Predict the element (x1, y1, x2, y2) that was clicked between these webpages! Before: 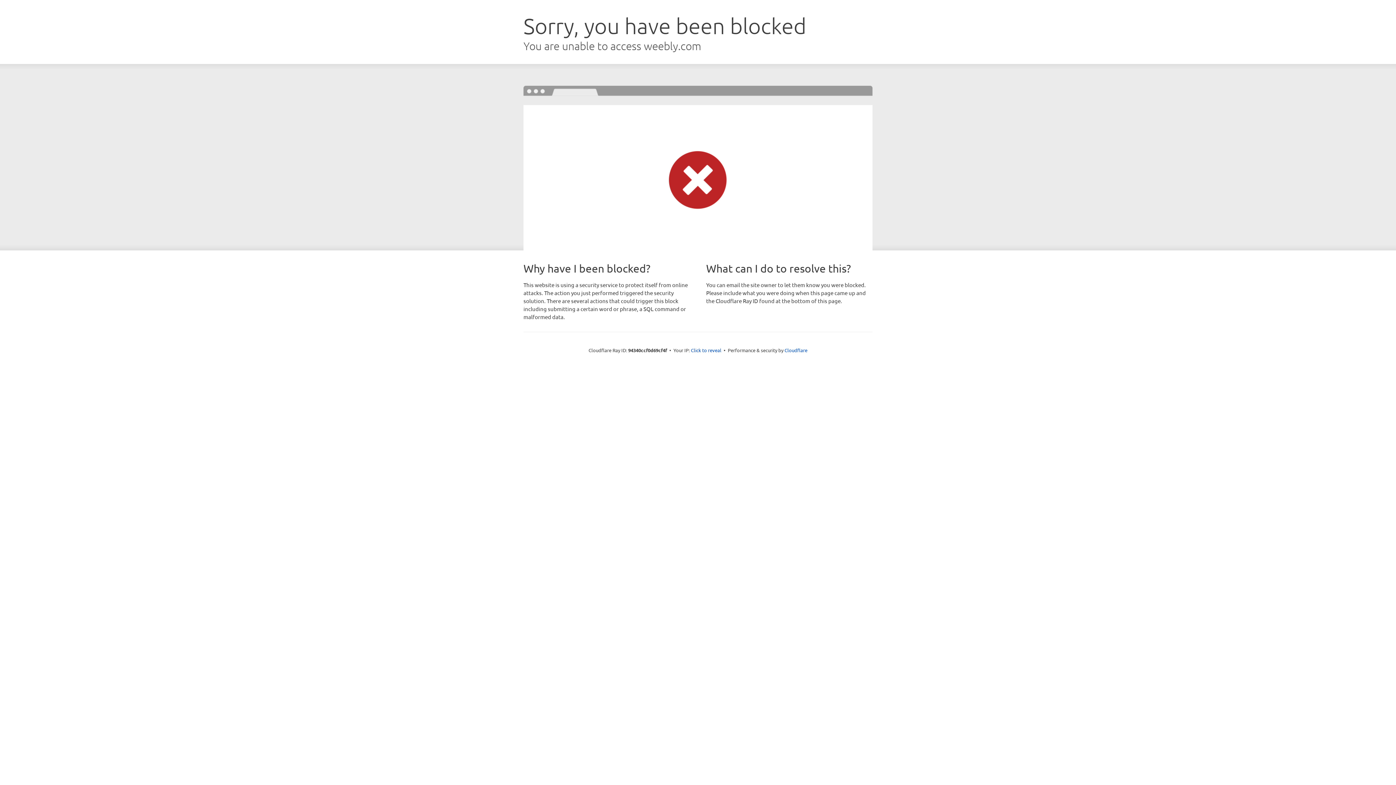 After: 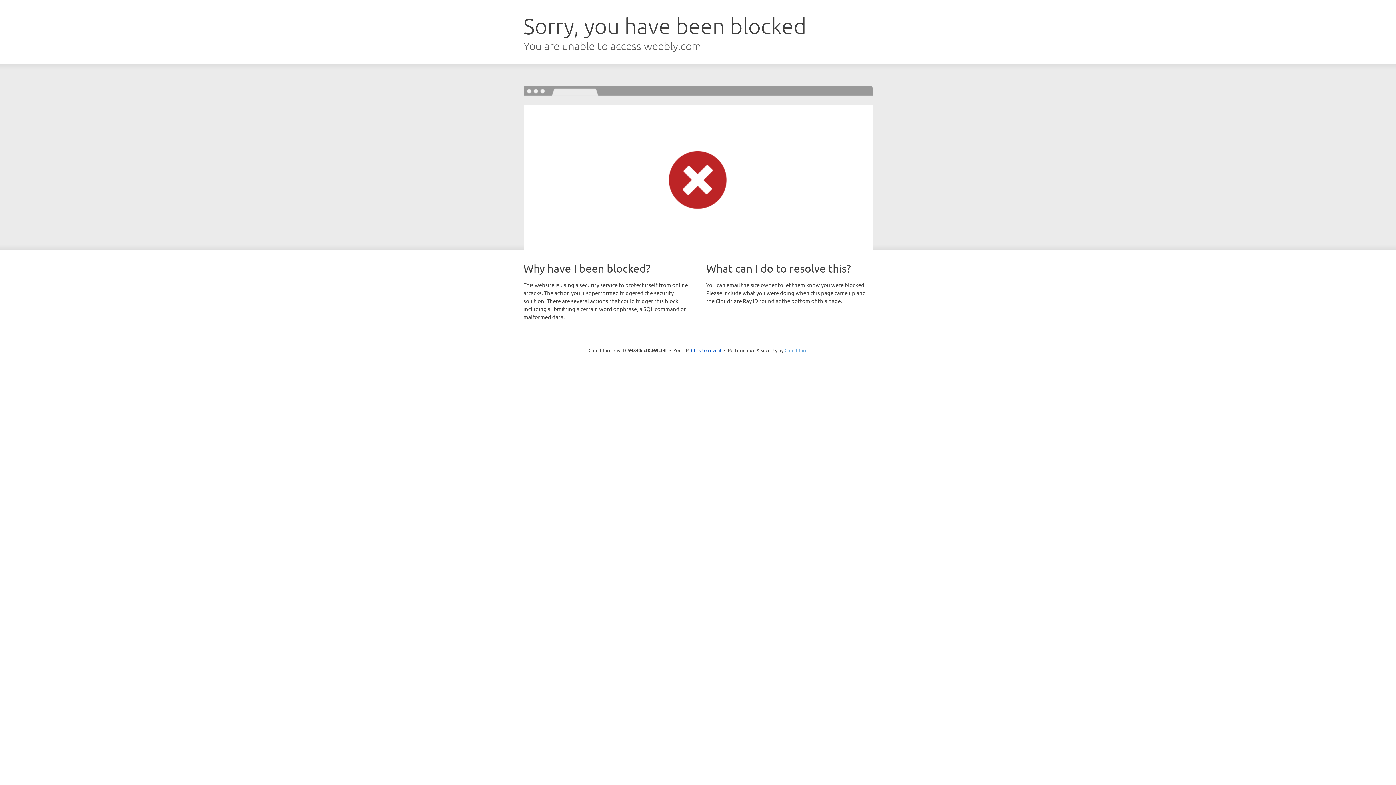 Action: label: Cloudflare bbox: (784, 347, 807, 353)